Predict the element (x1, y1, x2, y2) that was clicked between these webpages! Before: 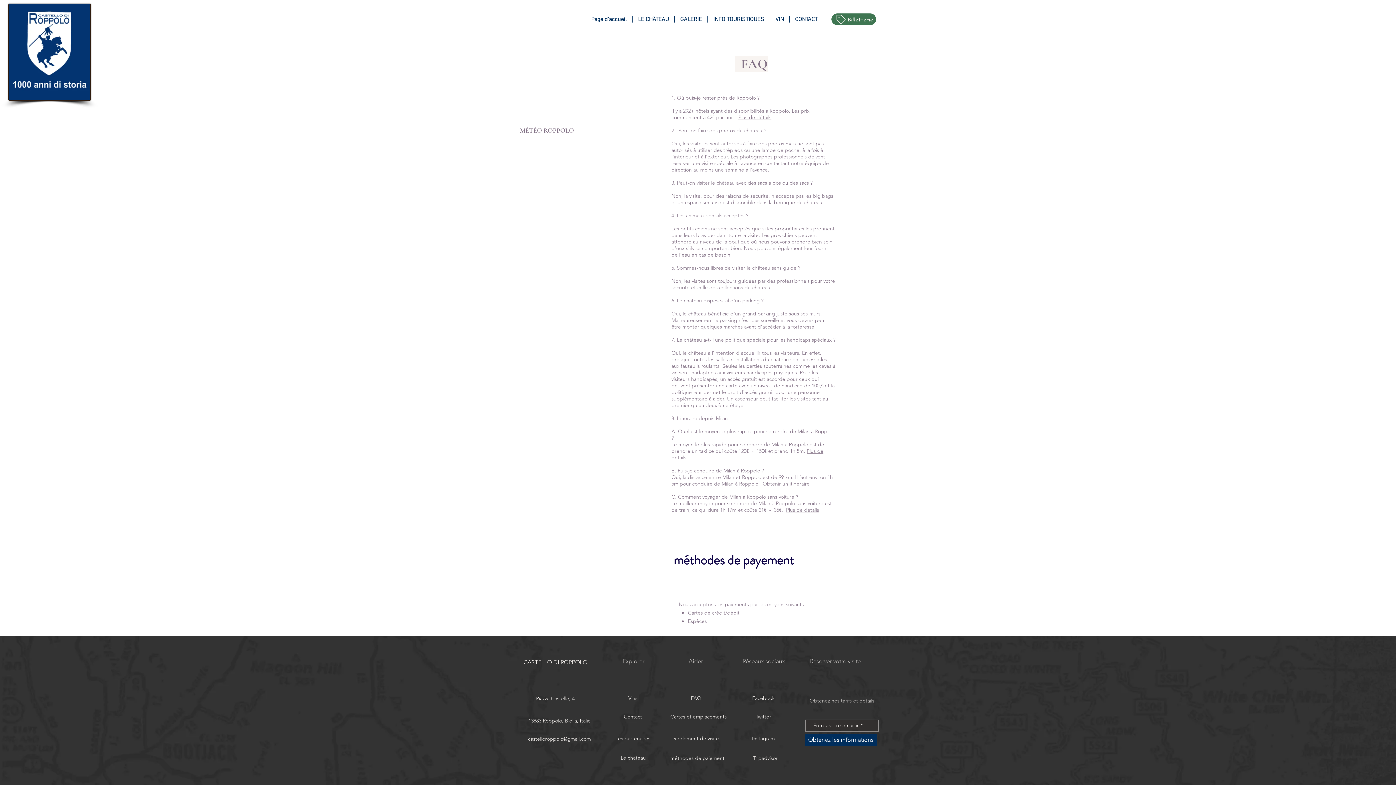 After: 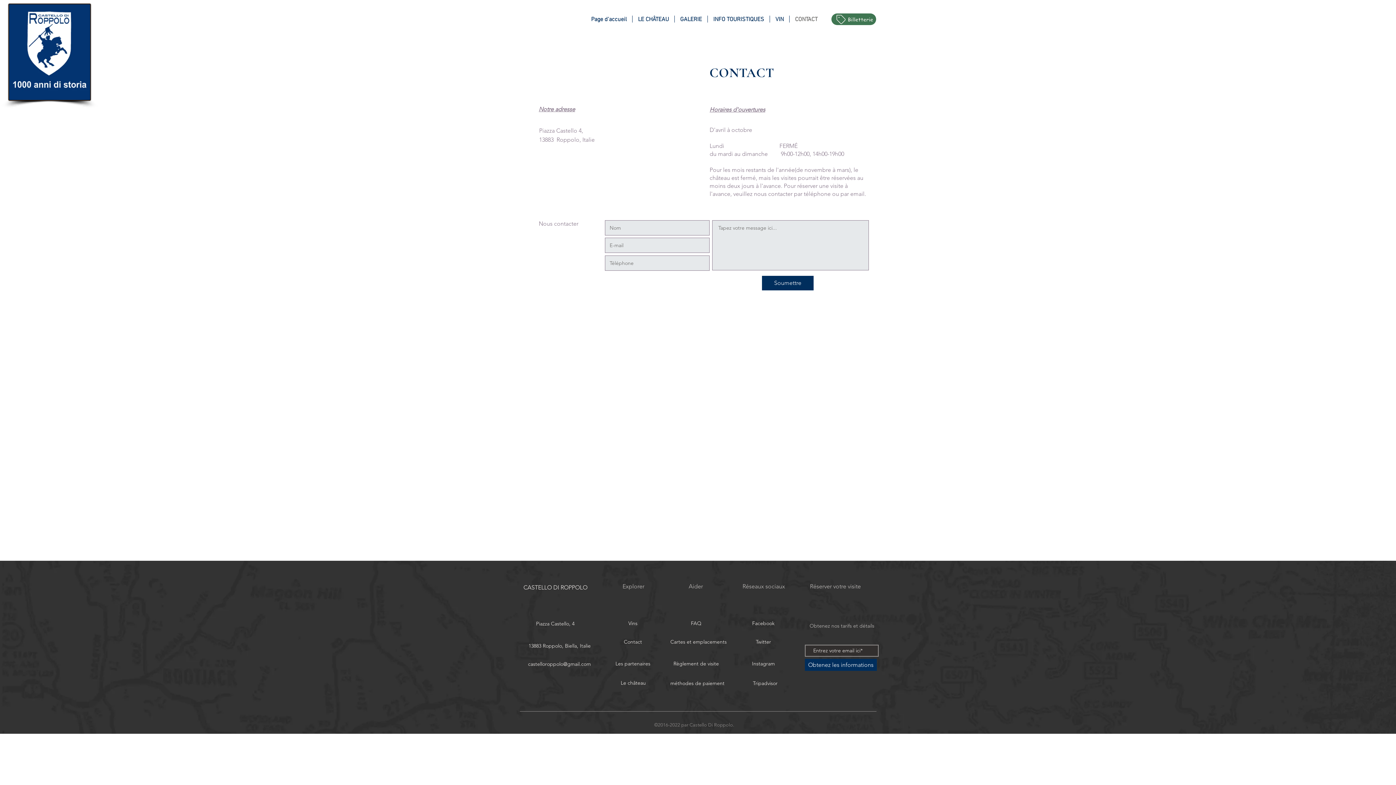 Action: bbox: (789, 15, 823, 22) label: CONTACT